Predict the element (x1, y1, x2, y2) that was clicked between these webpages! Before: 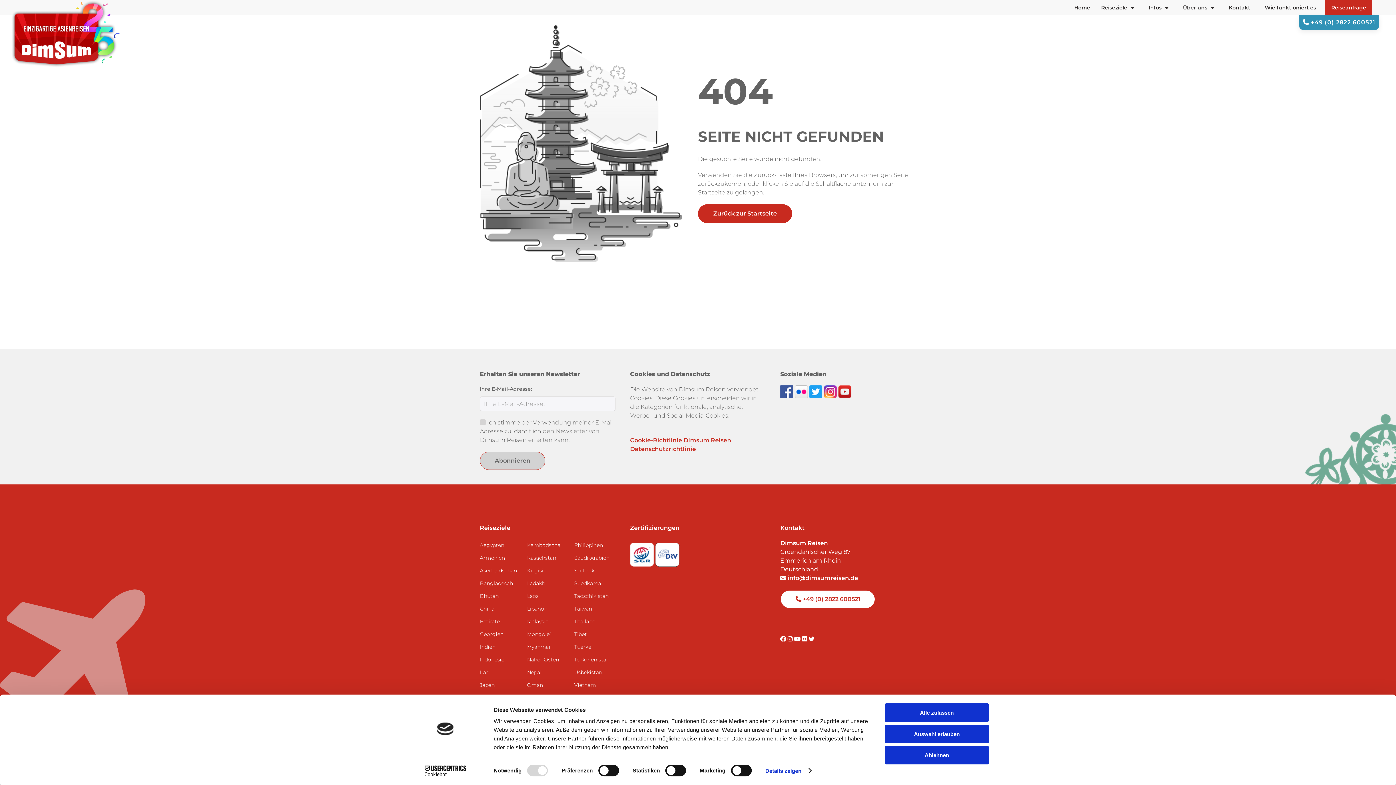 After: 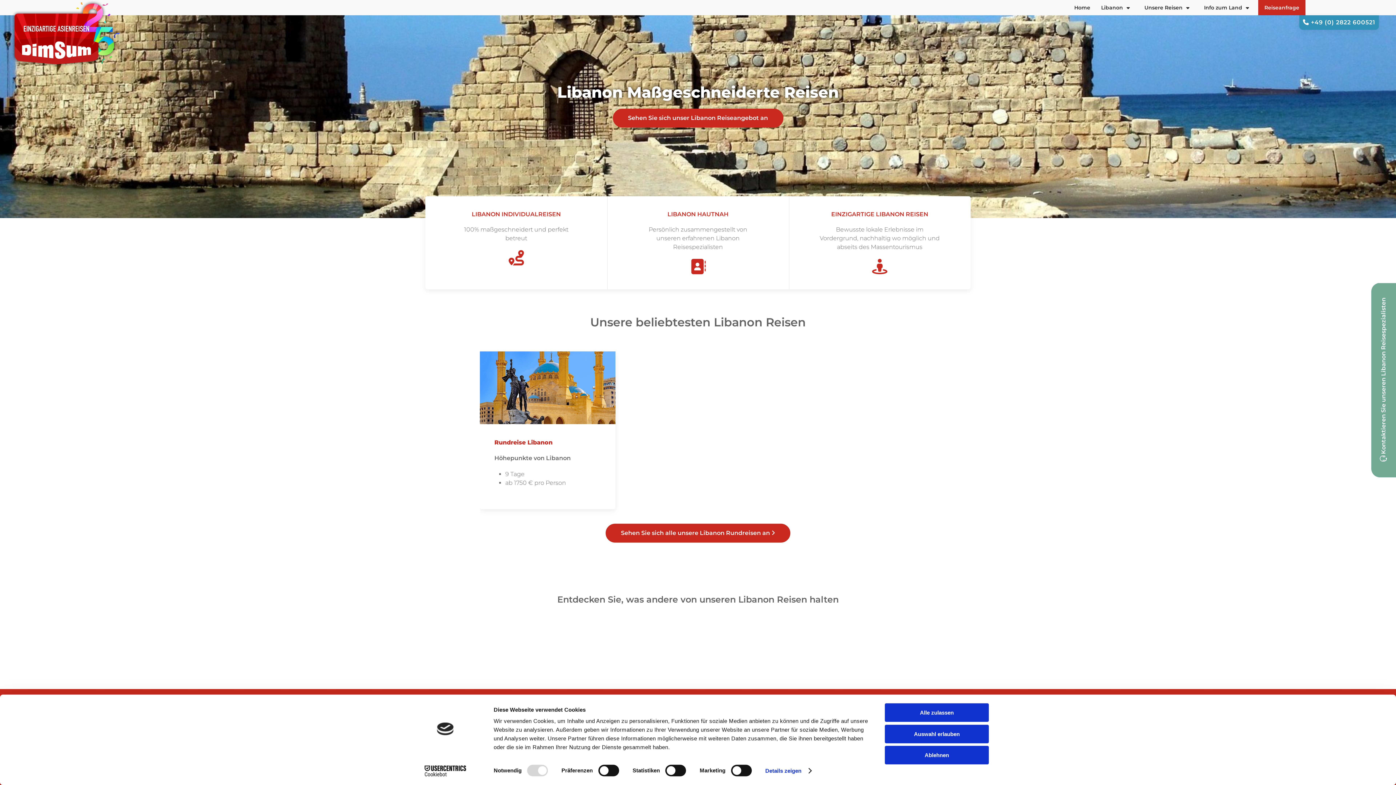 Action: label: Libanon bbox: (527, 602, 568, 615)